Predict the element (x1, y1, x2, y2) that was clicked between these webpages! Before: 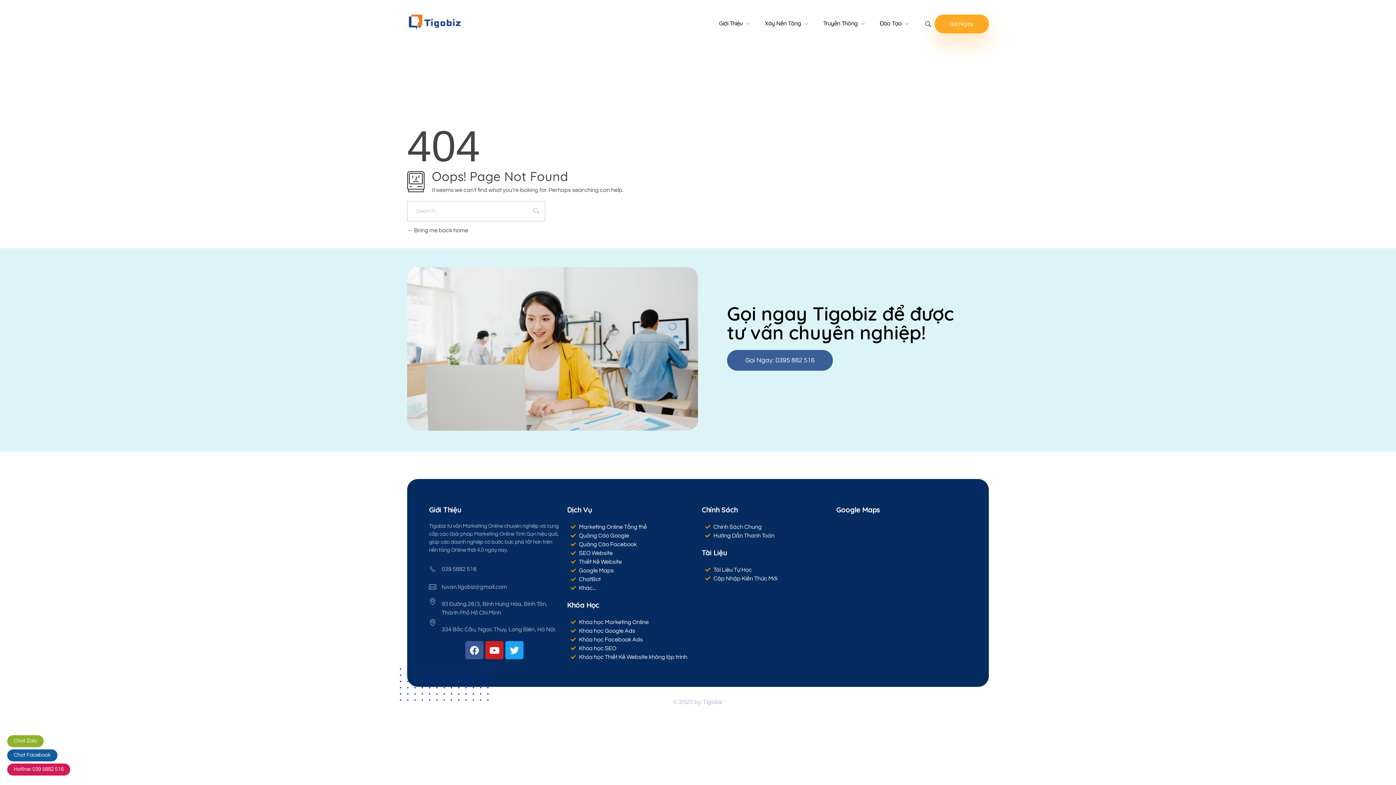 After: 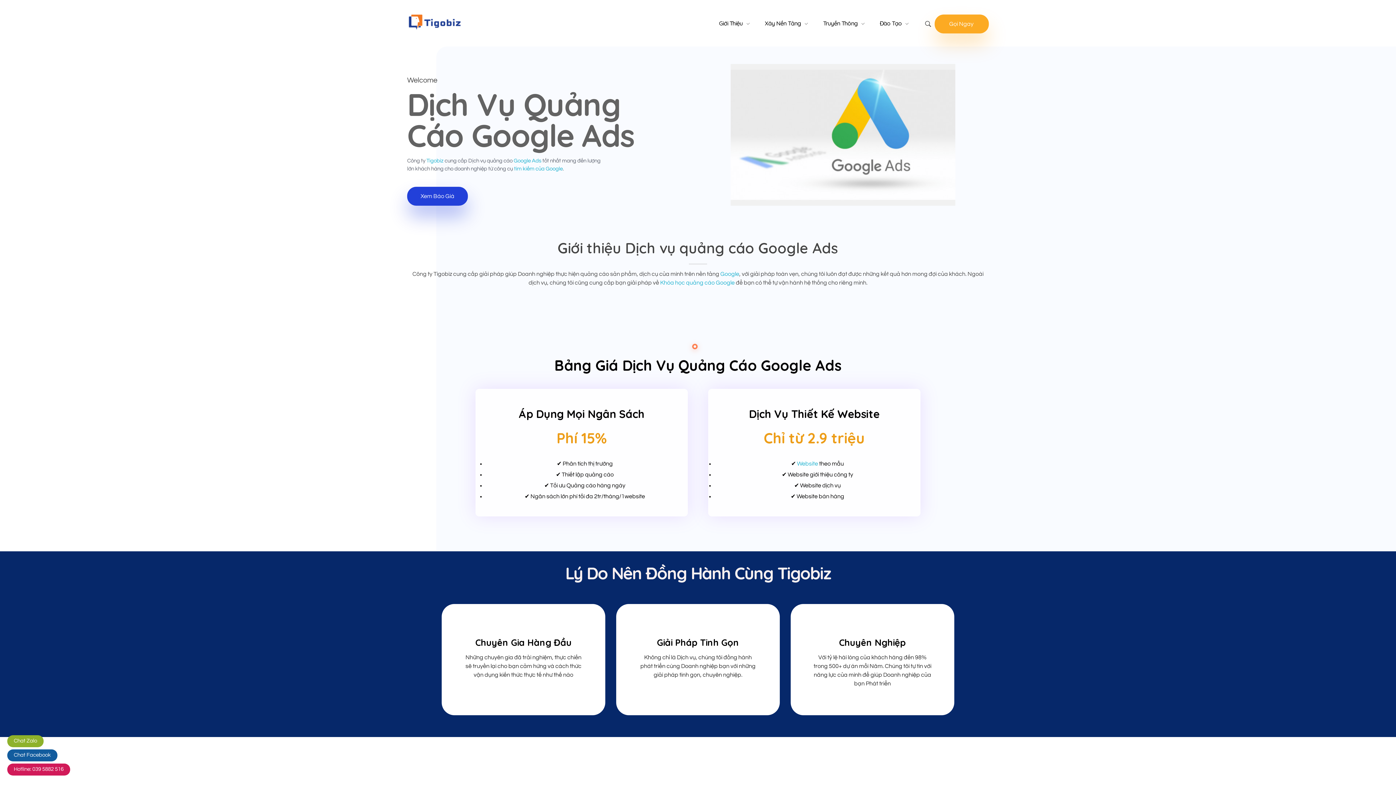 Action: label: Quảng Cáo Google bbox: (570, 531, 690, 540)